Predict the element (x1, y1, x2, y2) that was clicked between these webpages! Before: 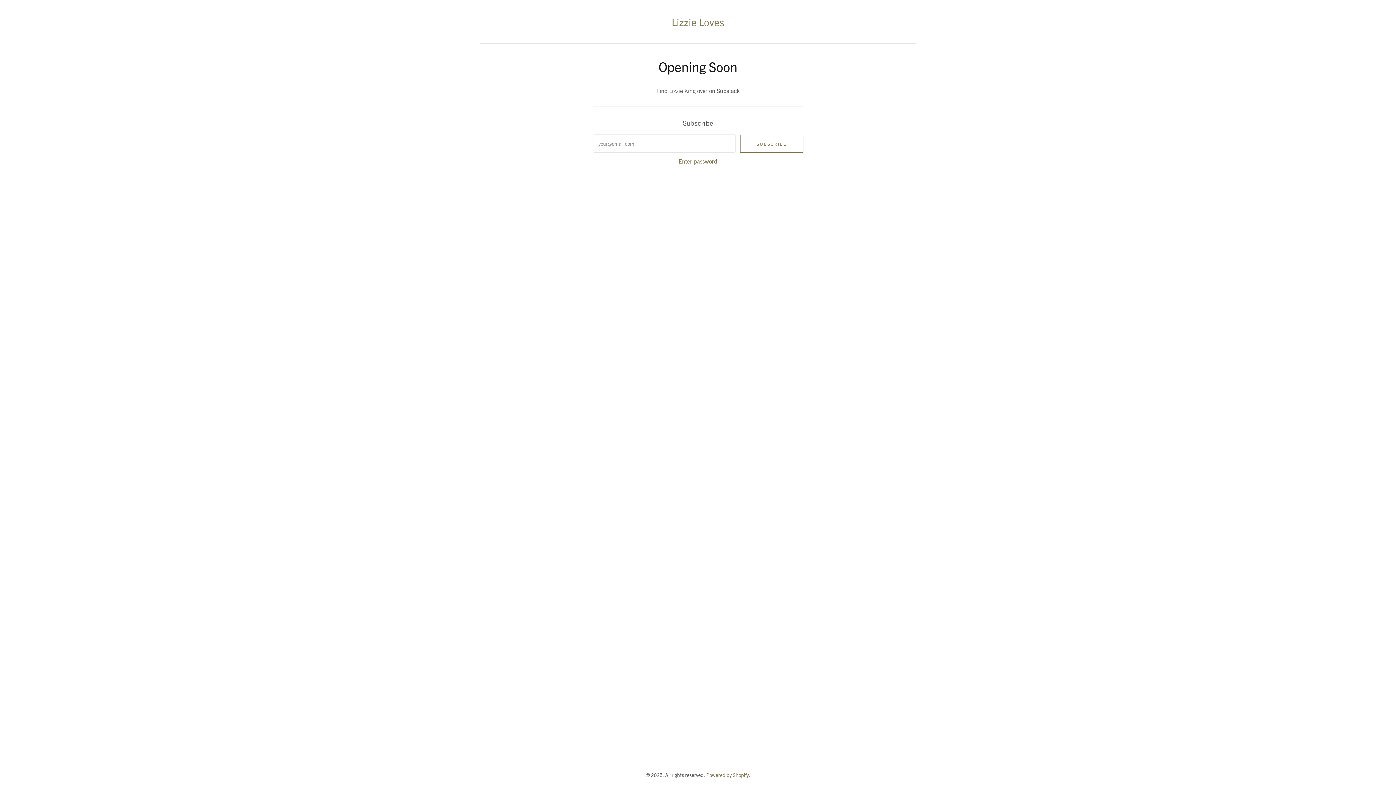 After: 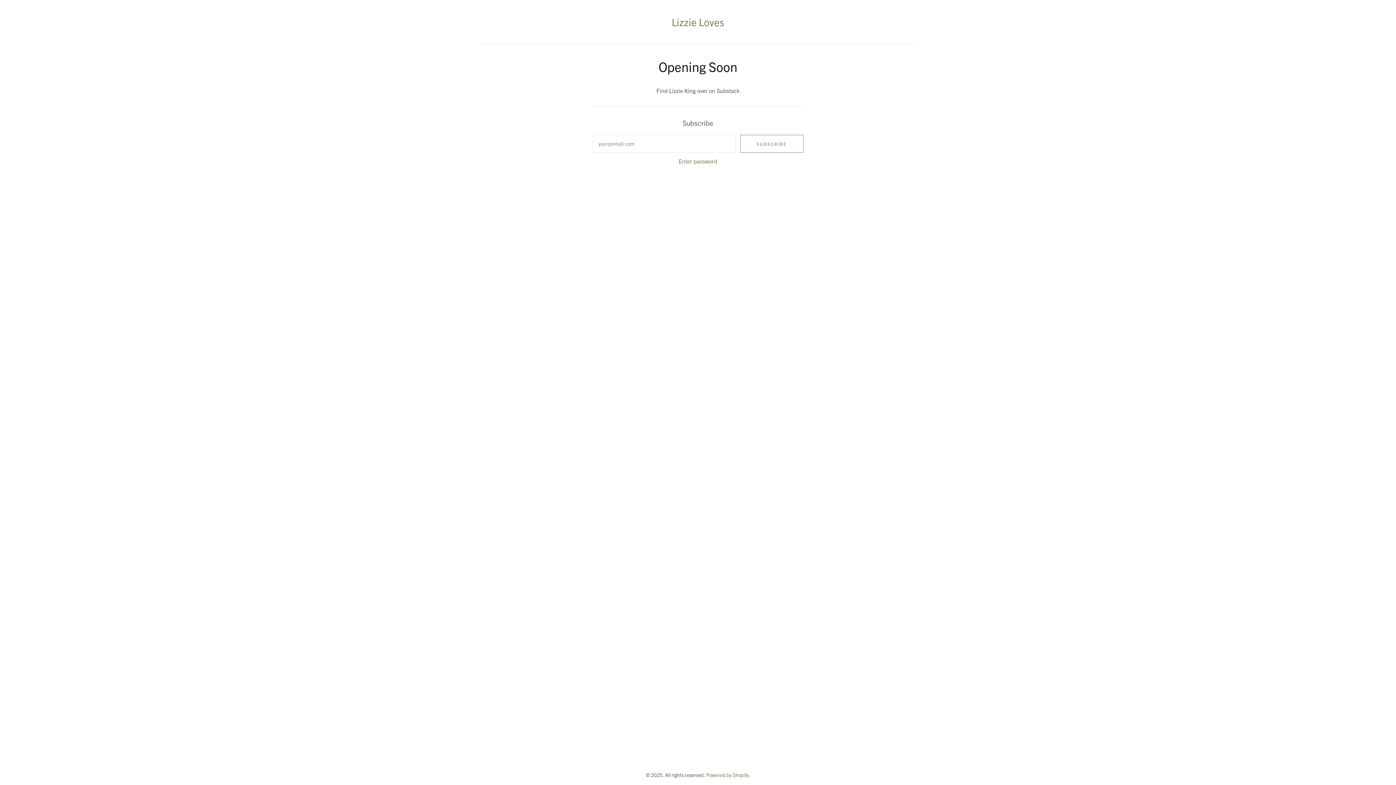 Action: label: Lizzie Loves bbox: (671, 19, 724, 27)